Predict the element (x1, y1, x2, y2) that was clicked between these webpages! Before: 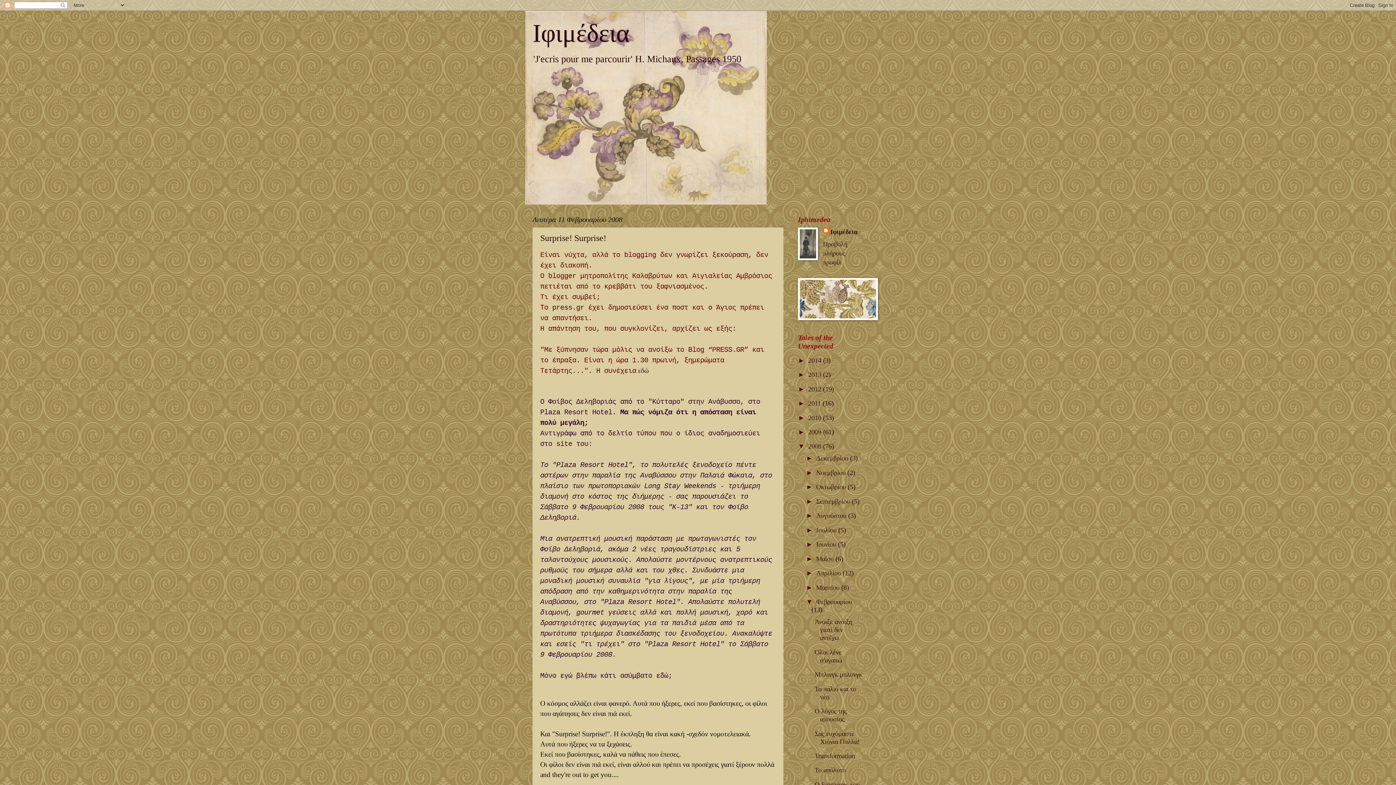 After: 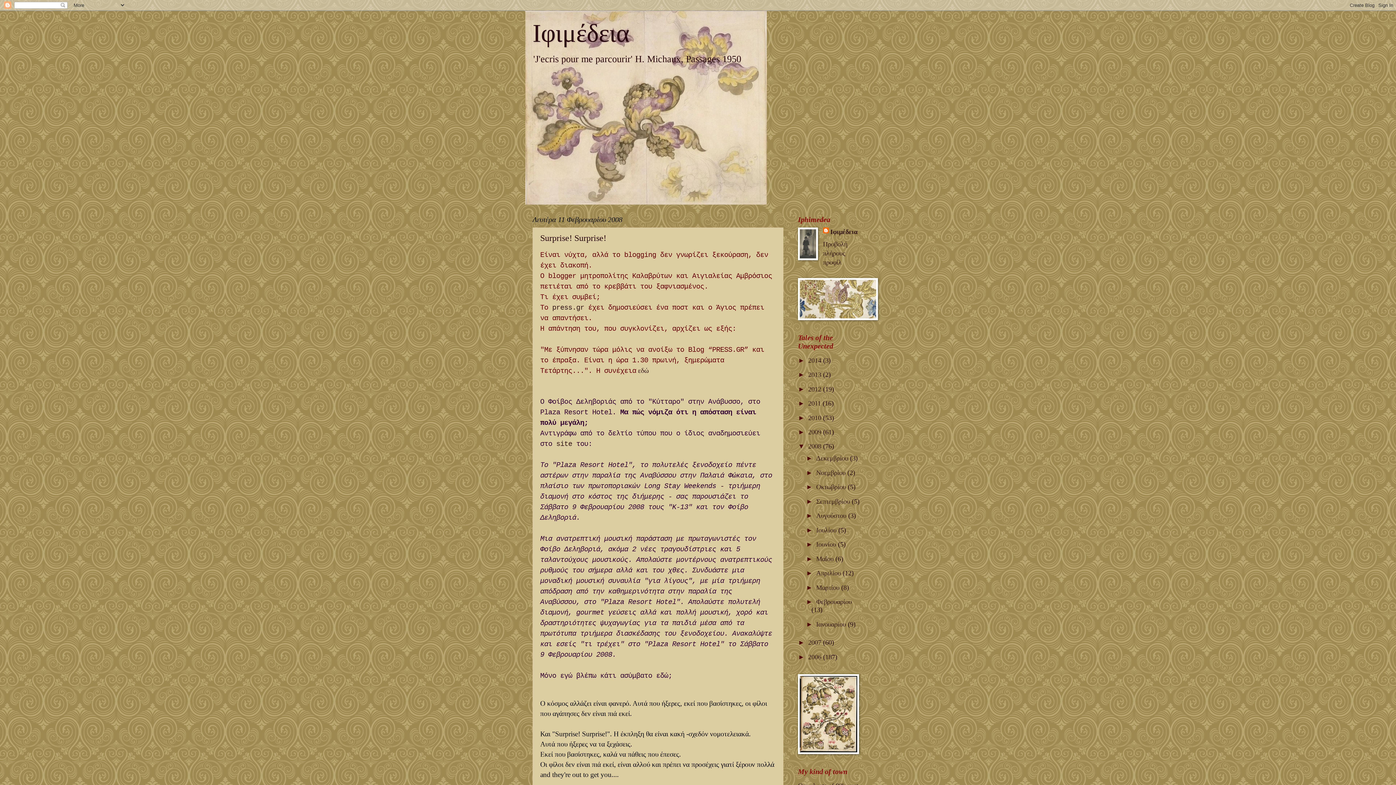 Action: bbox: (806, 598, 816, 605) label: ▼  